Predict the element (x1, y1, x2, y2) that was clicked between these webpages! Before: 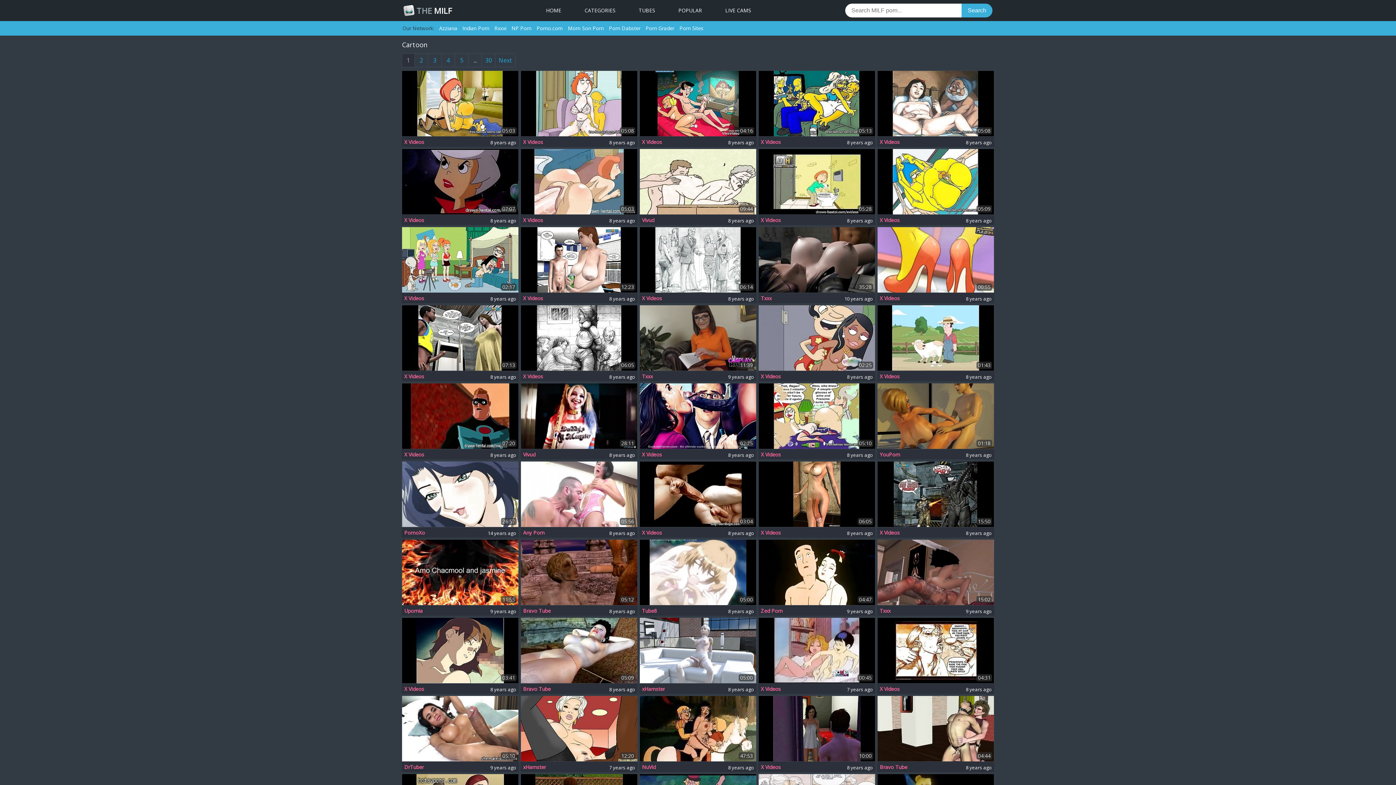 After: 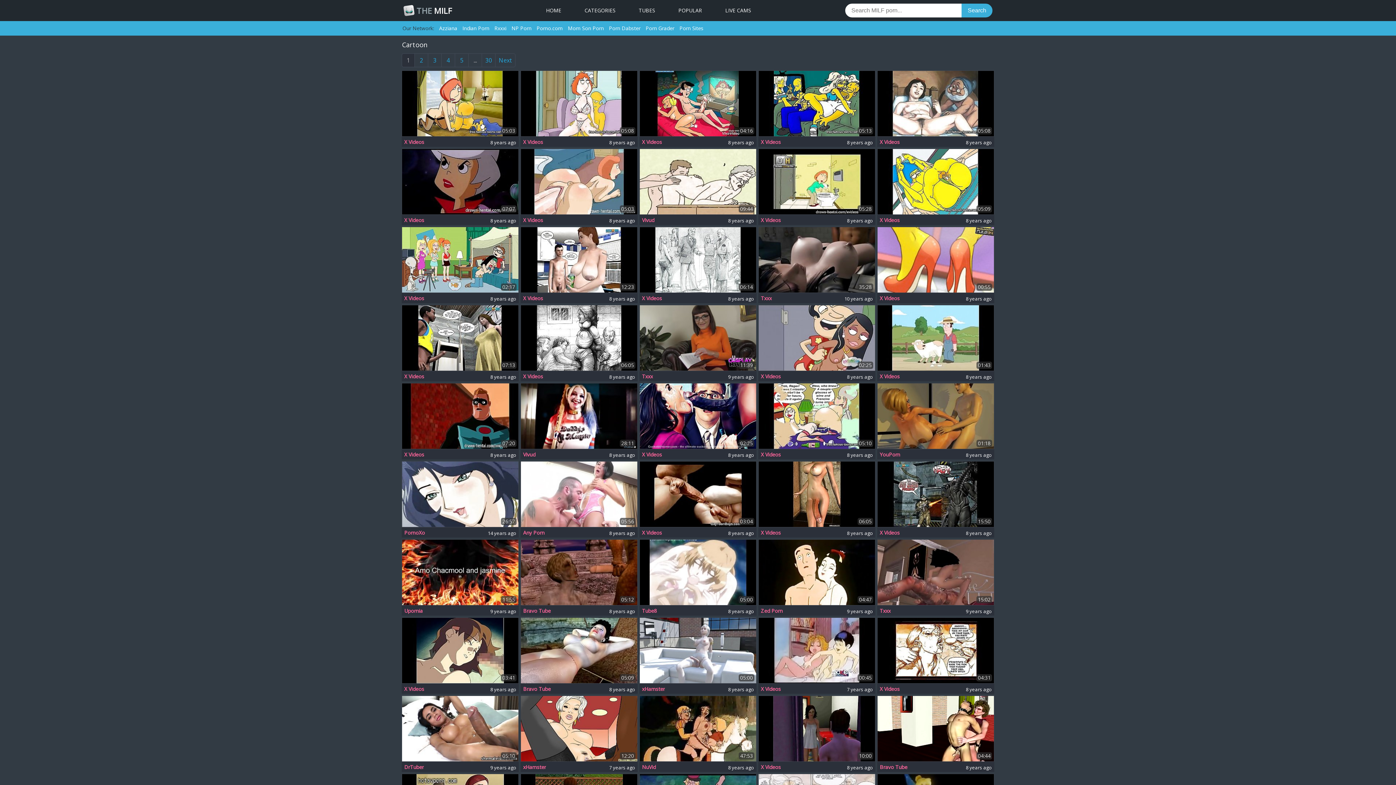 Action: bbox: (877, 696, 994, 762)